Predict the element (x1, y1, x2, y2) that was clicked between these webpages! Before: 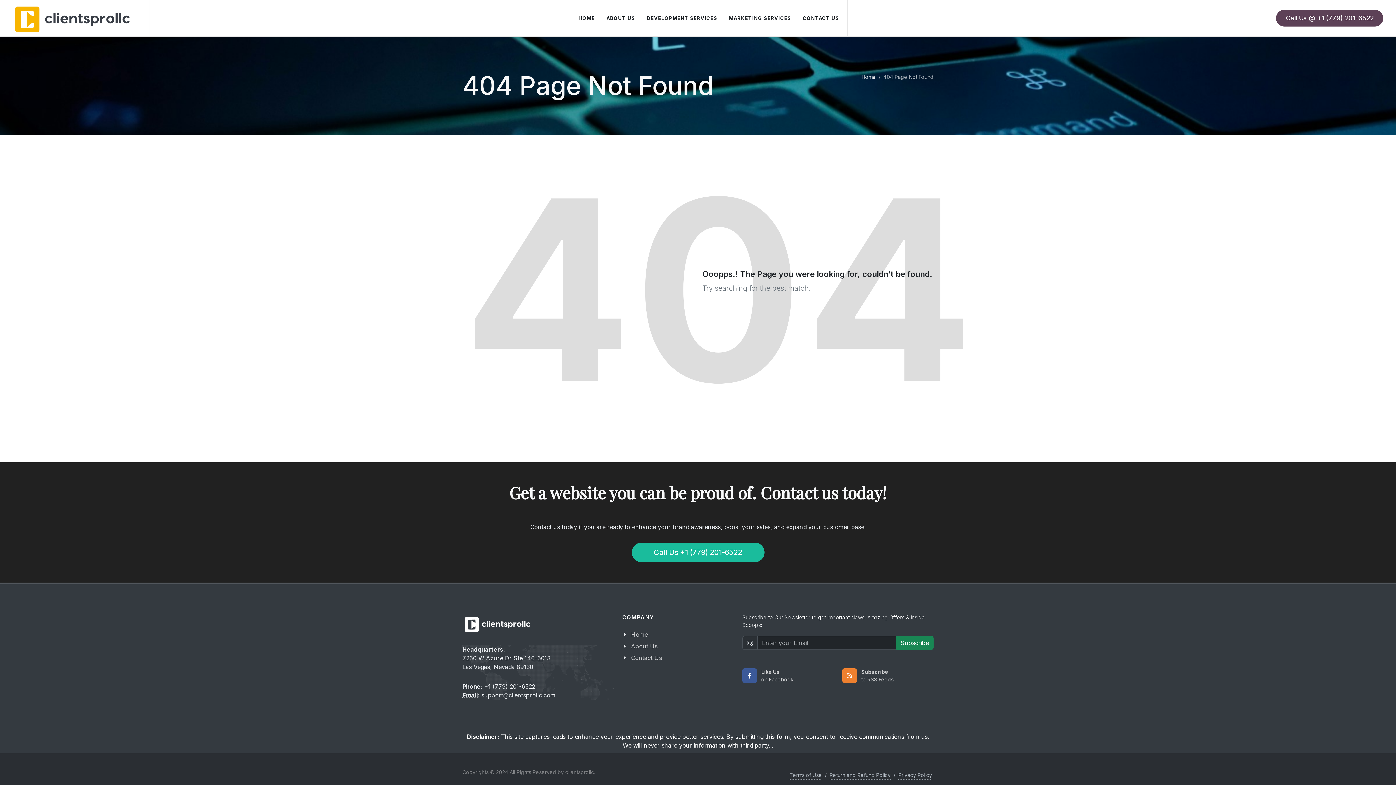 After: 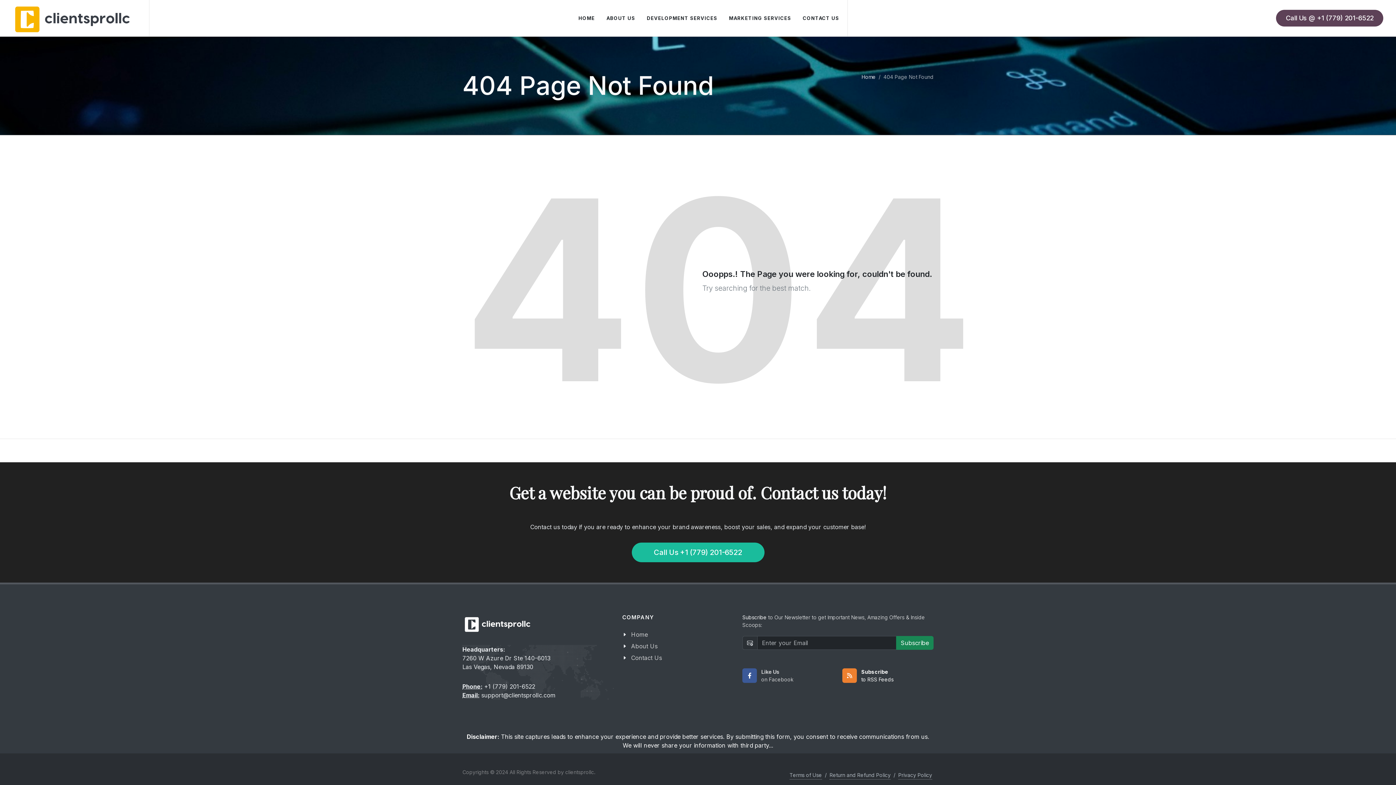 Action: bbox: (861, 668, 893, 683) label: Subscribe
to RSS Feeds